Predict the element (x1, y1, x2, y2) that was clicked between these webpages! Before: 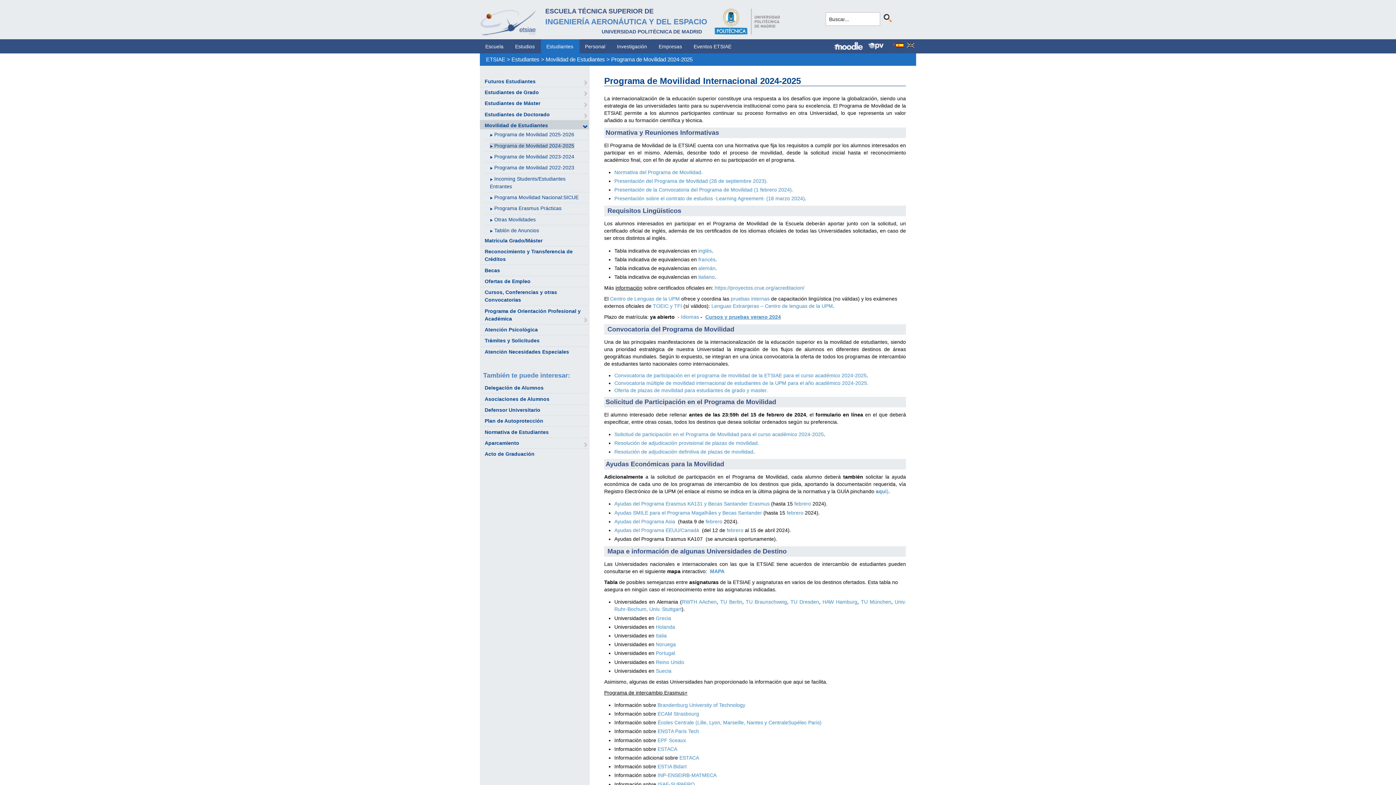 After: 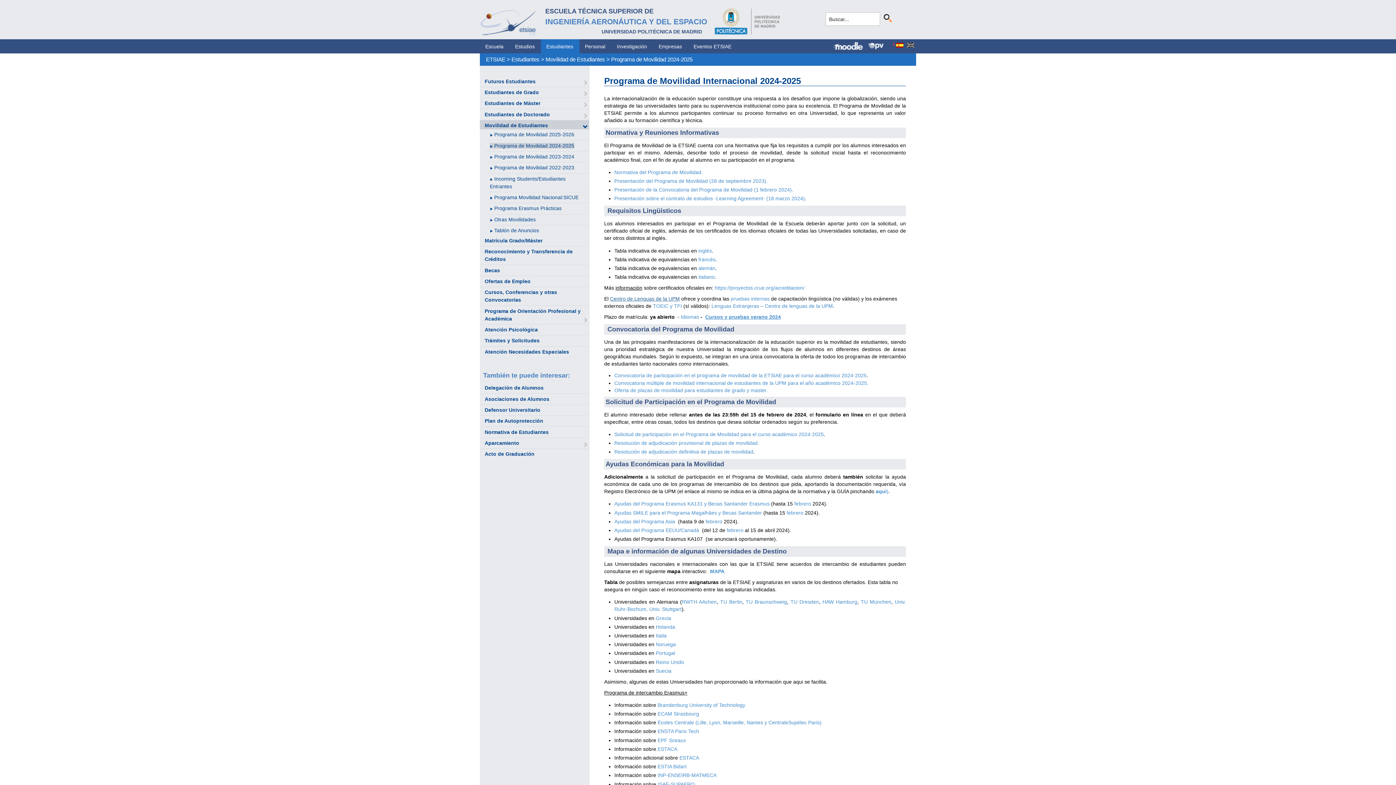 Action: label: Centro de Lenguas de la UPM bbox: (610, 296, 680, 301)